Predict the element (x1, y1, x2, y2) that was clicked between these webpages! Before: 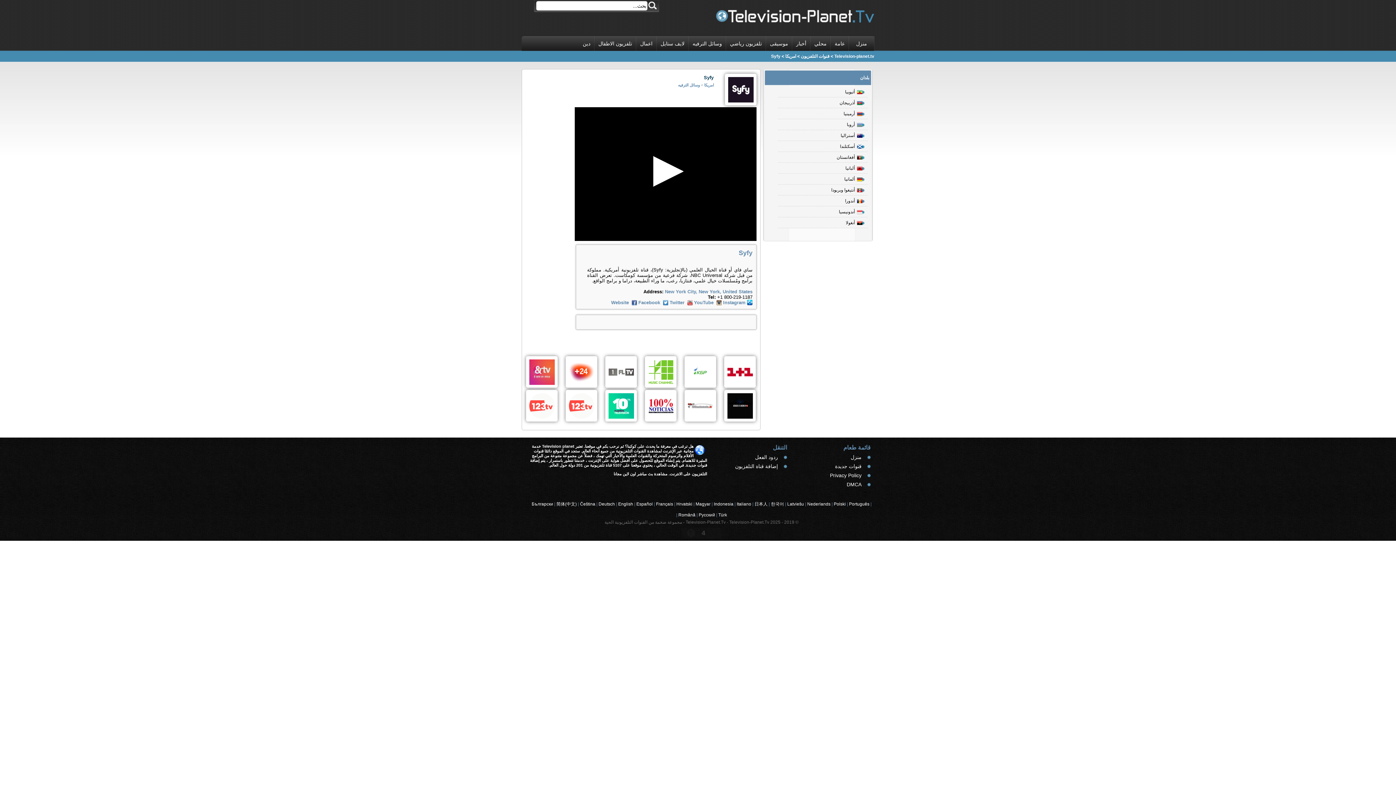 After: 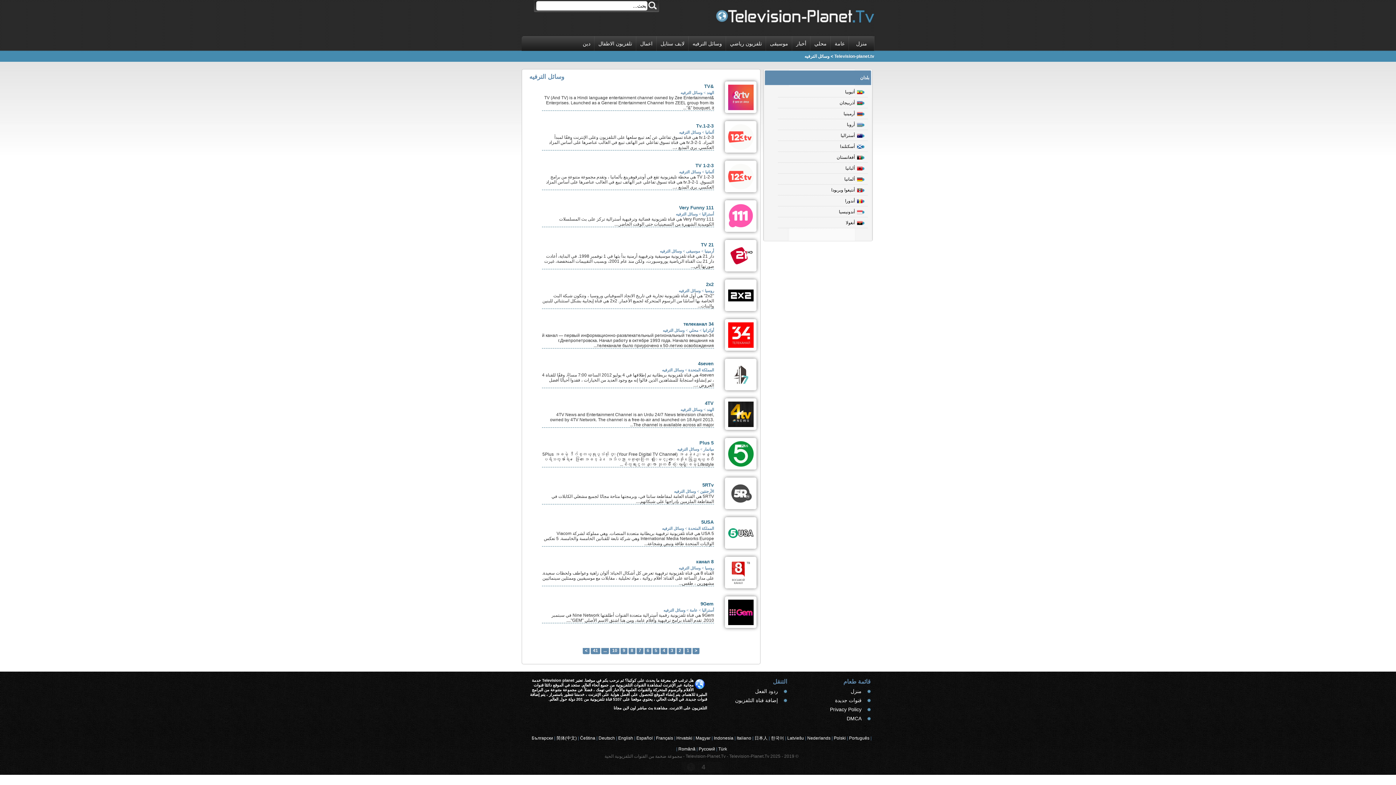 Action: bbox: (688, 36, 726, 50) label: وسائل الترفيه